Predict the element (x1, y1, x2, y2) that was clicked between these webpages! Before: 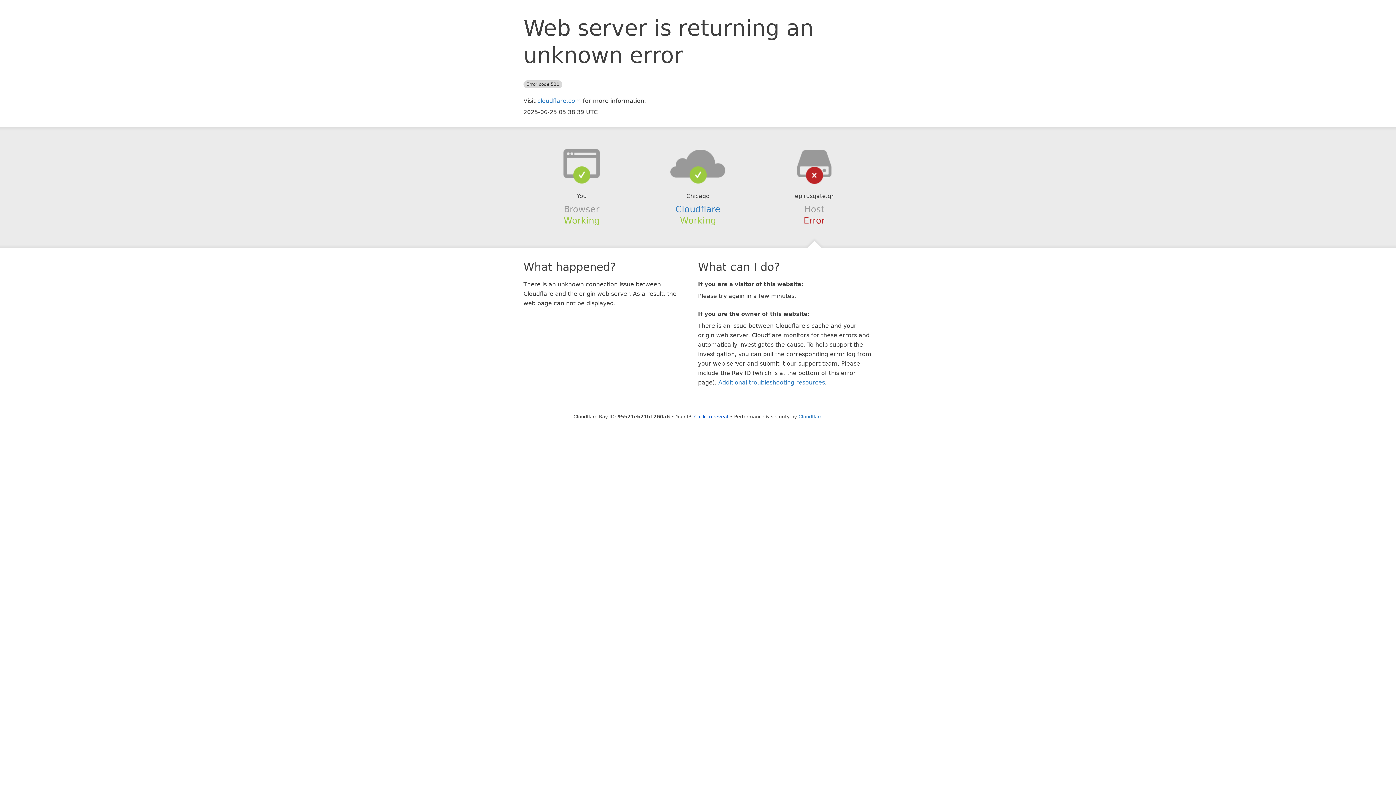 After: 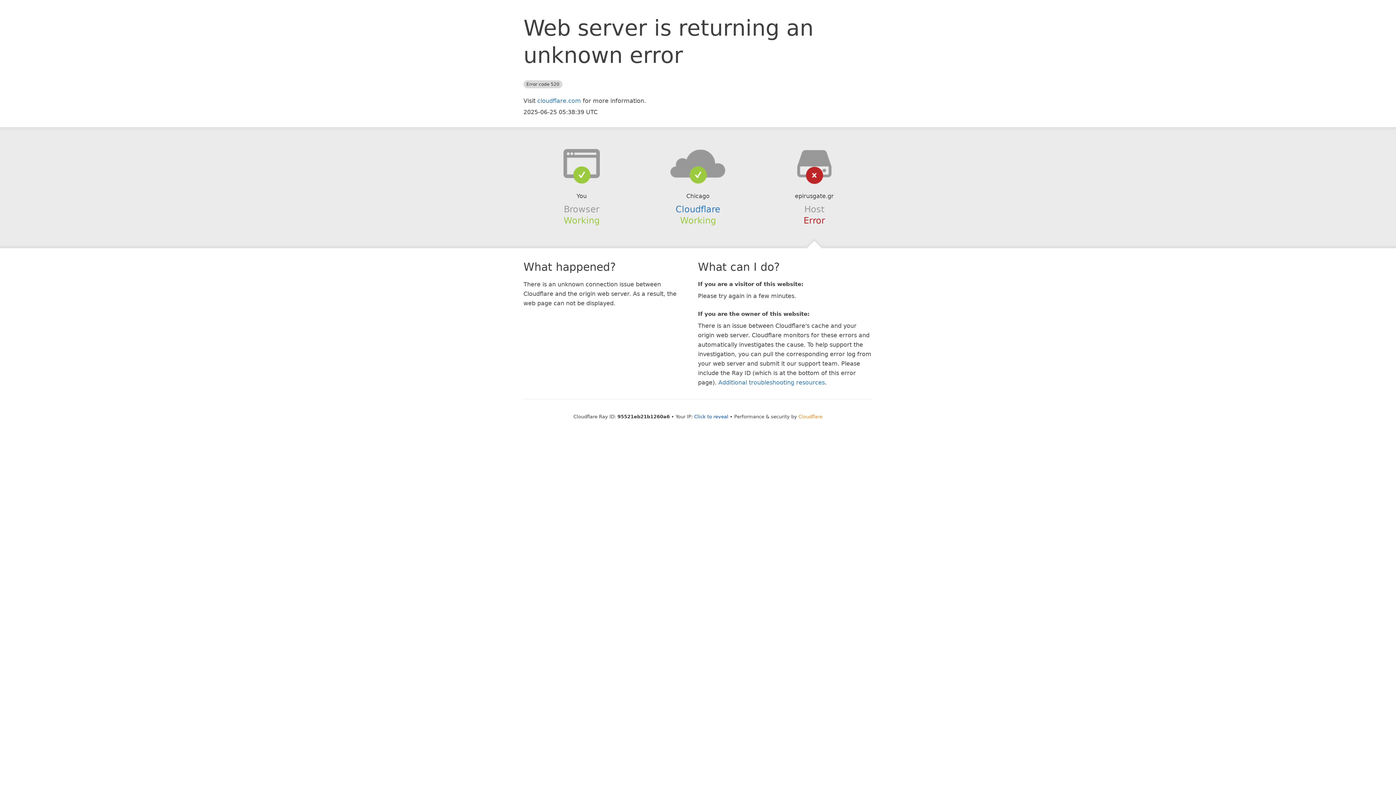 Action: label: Cloudflare bbox: (798, 414, 822, 419)